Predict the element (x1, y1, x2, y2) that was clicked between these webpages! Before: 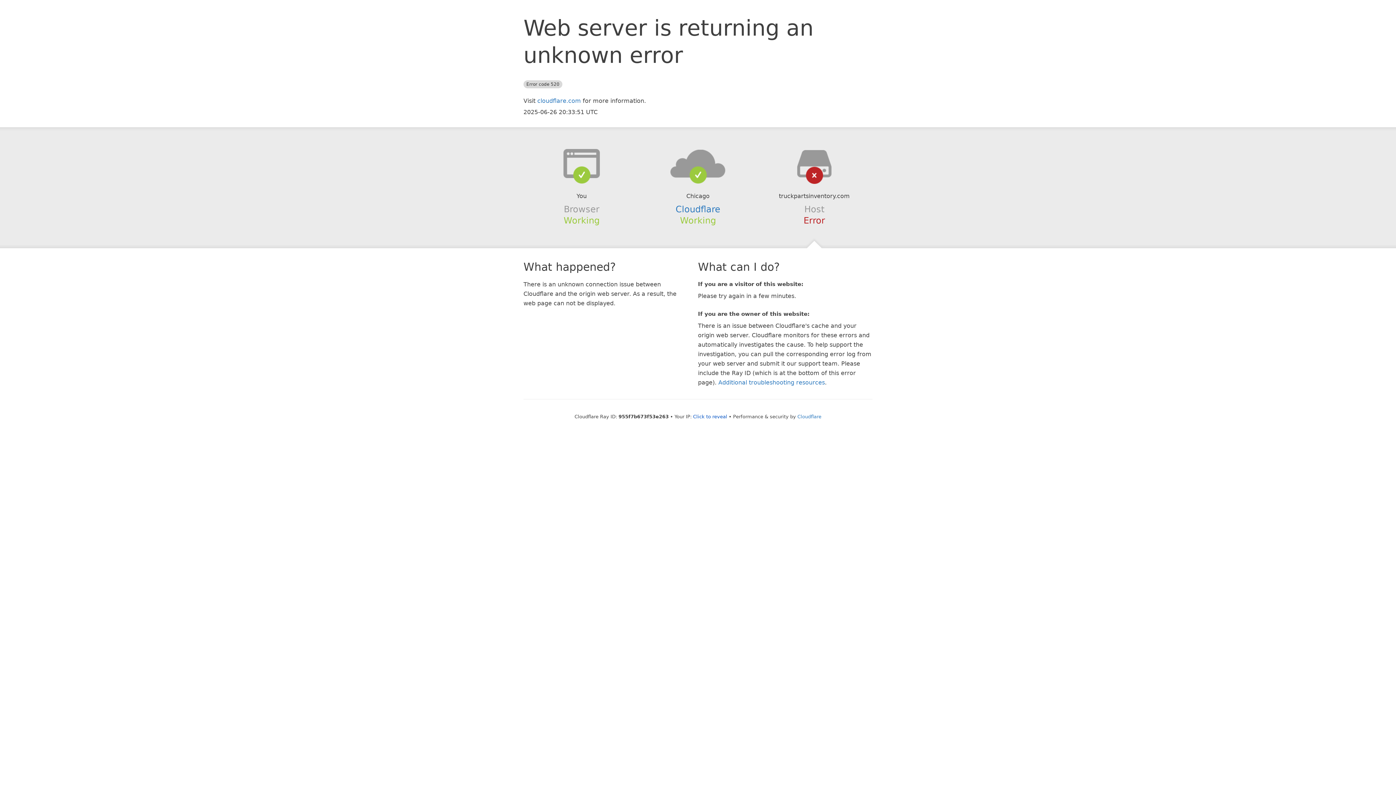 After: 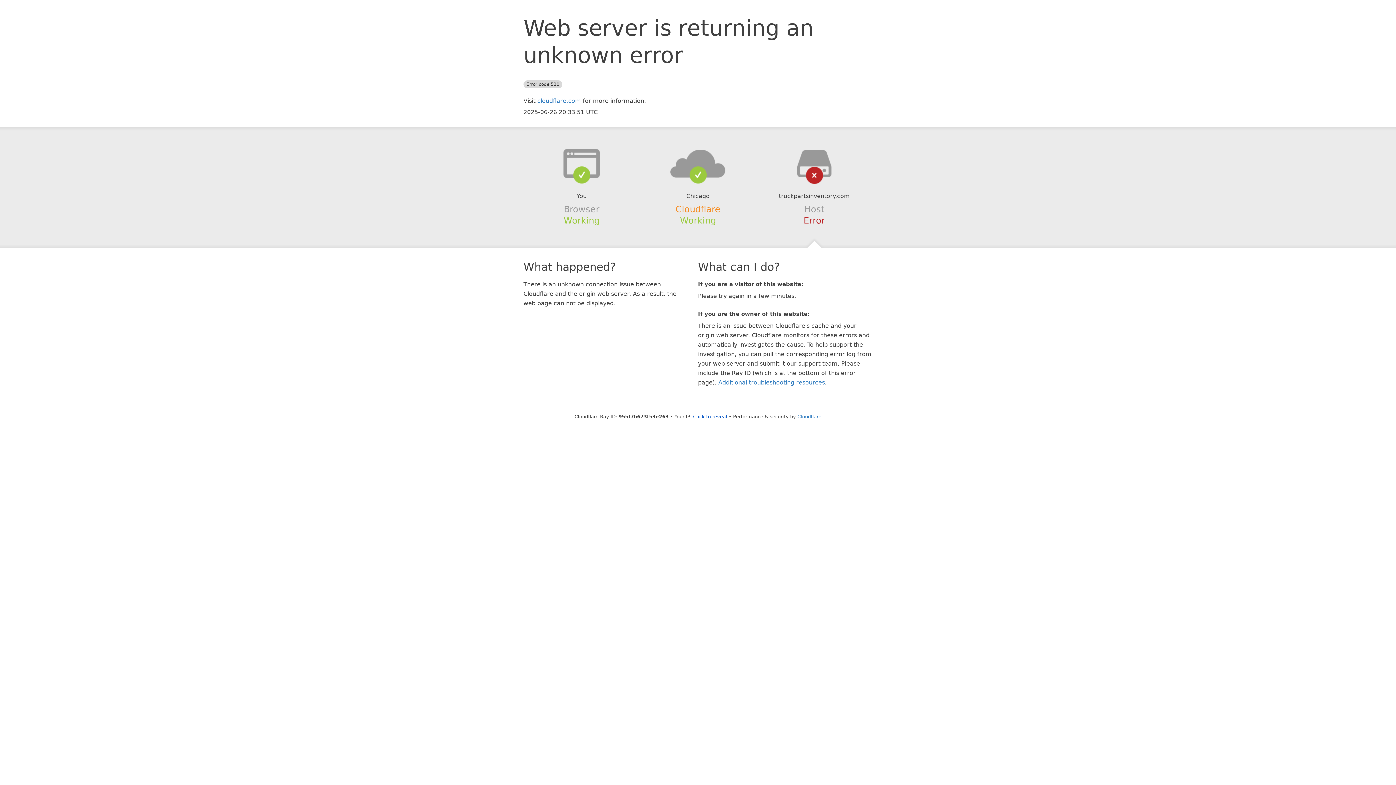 Action: label: Cloudflare bbox: (675, 204, 720, 214)